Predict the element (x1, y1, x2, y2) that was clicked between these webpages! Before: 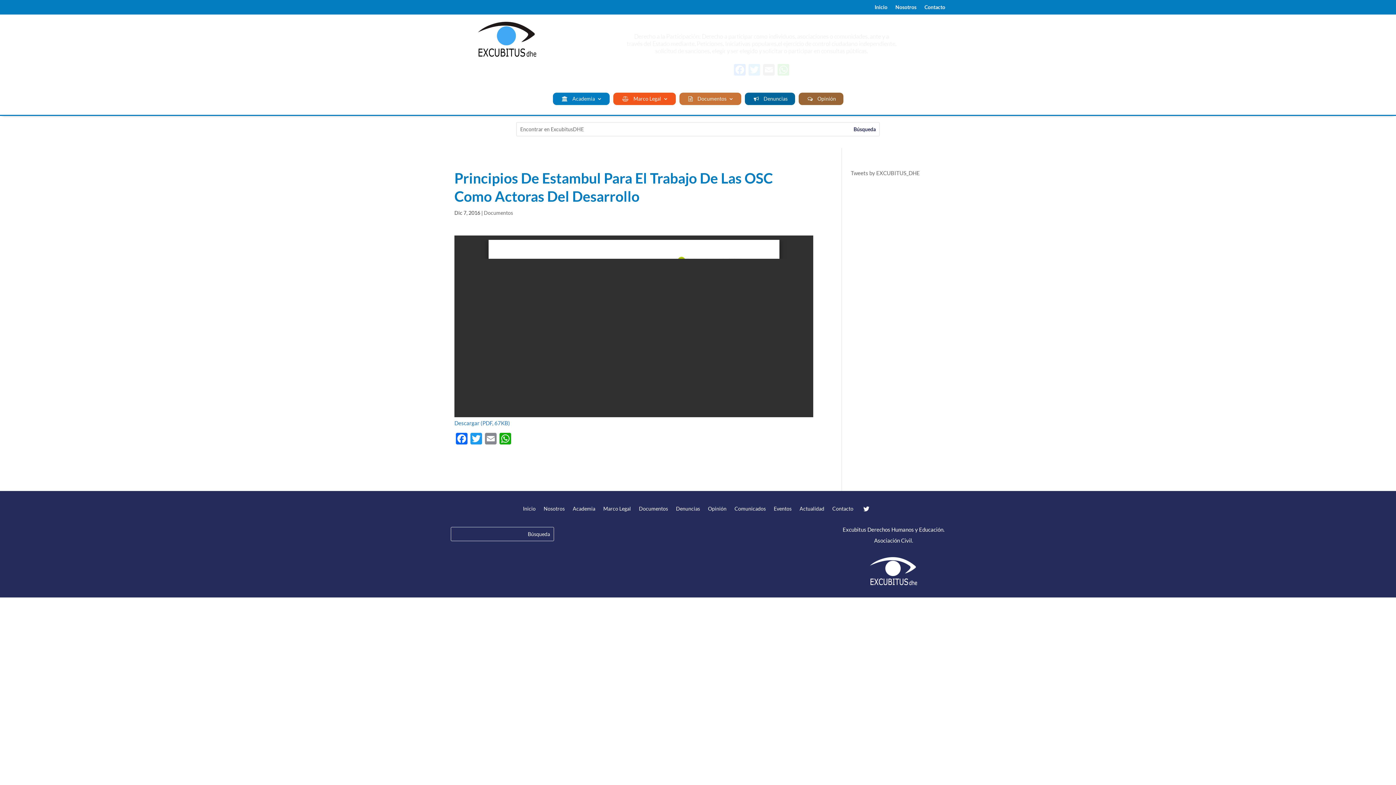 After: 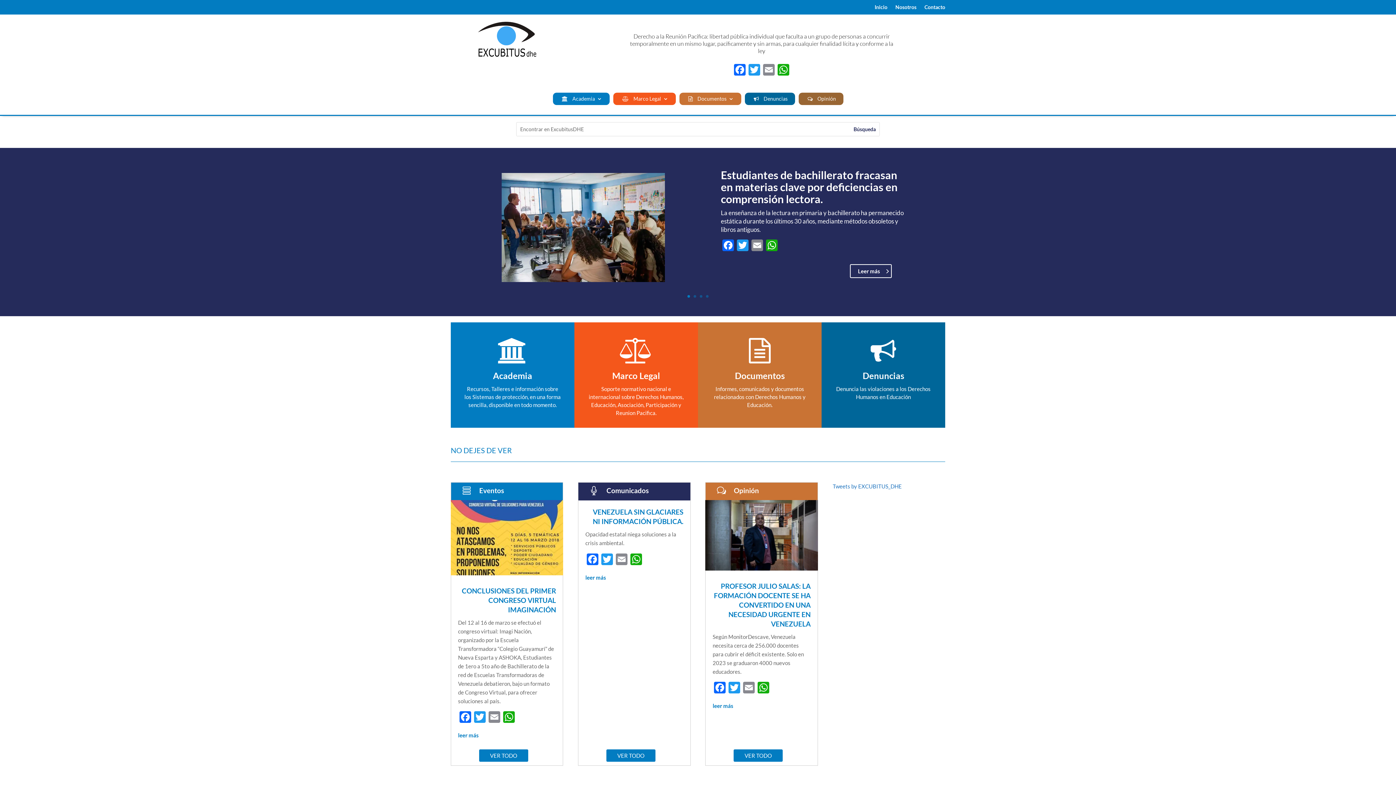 Action: bbox: (478, 51, 536, 57)